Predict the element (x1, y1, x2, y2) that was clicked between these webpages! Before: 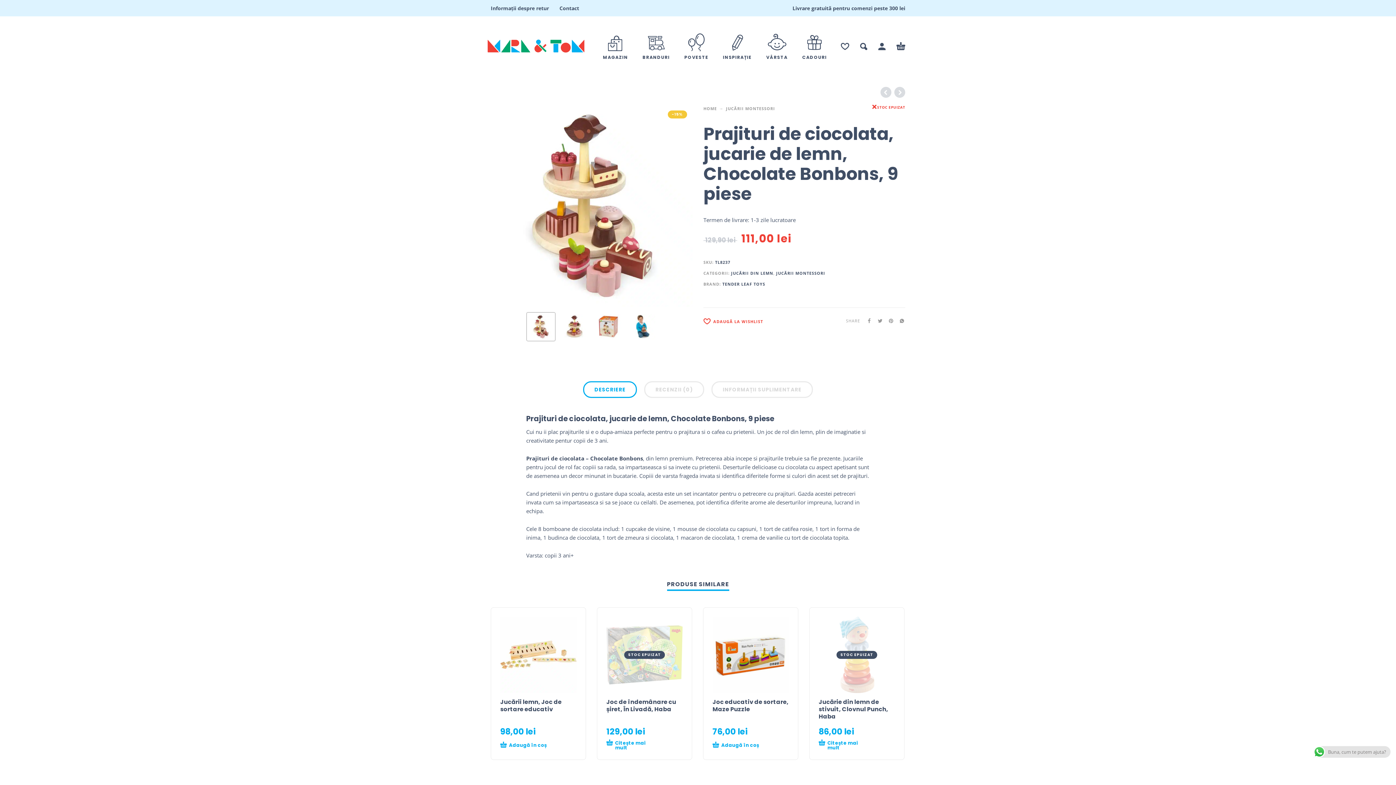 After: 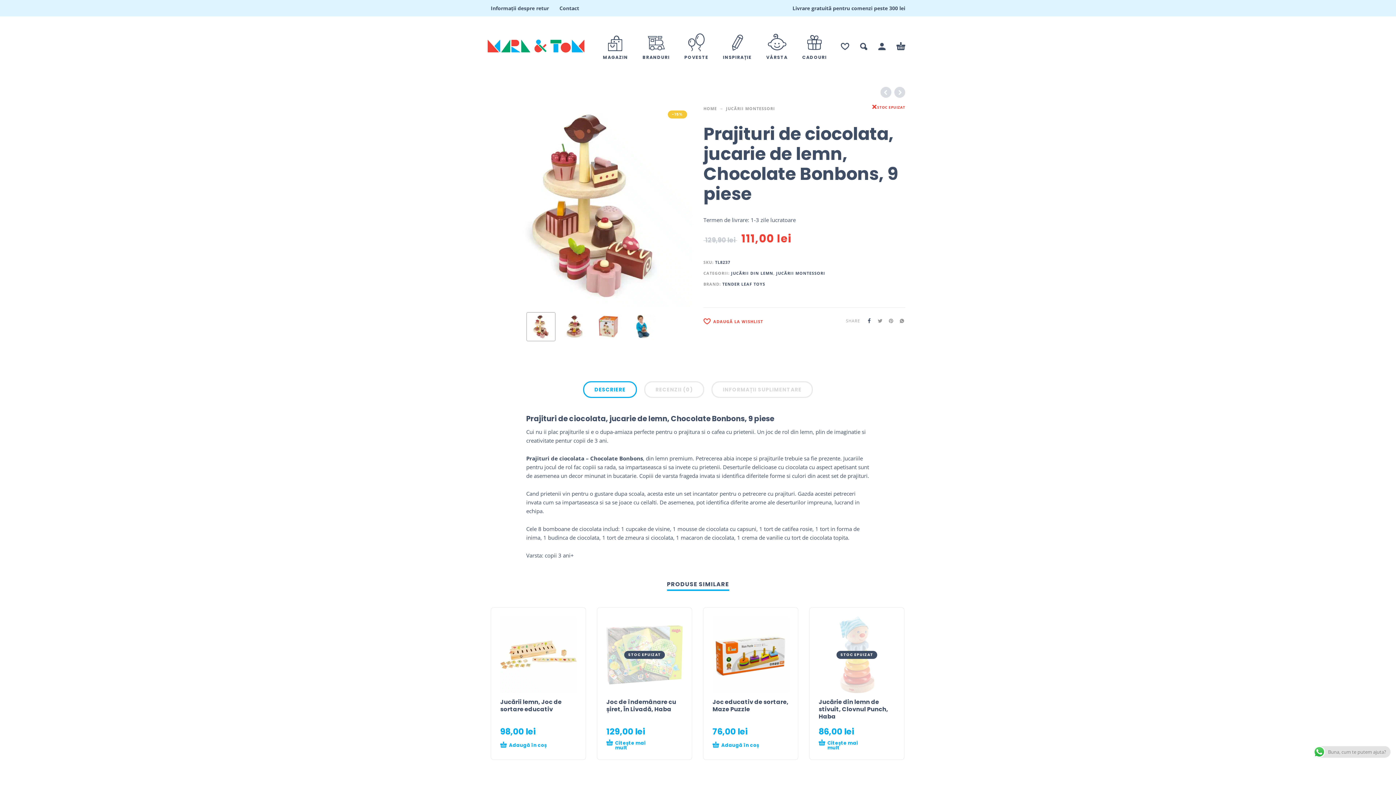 Action: bbox: (861, 318, 872, 323)